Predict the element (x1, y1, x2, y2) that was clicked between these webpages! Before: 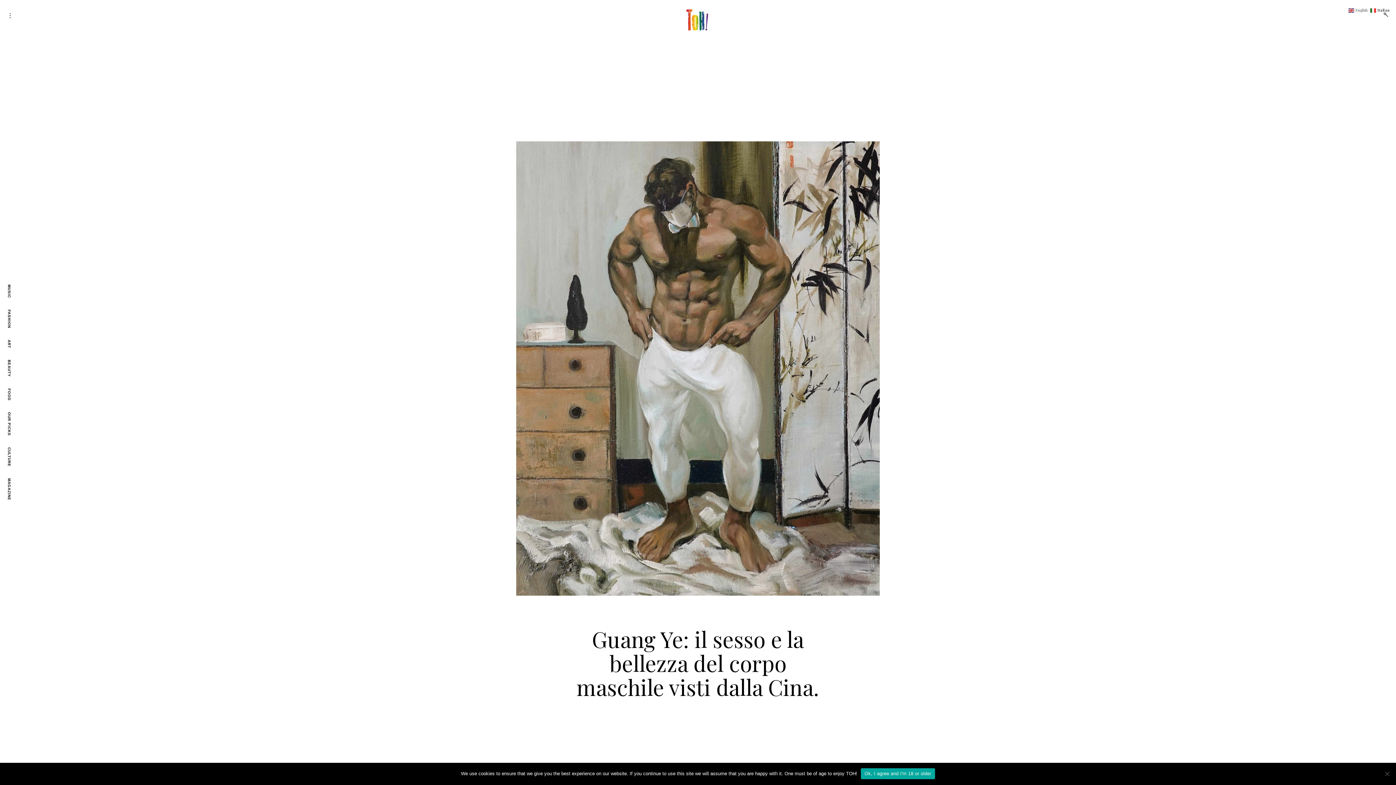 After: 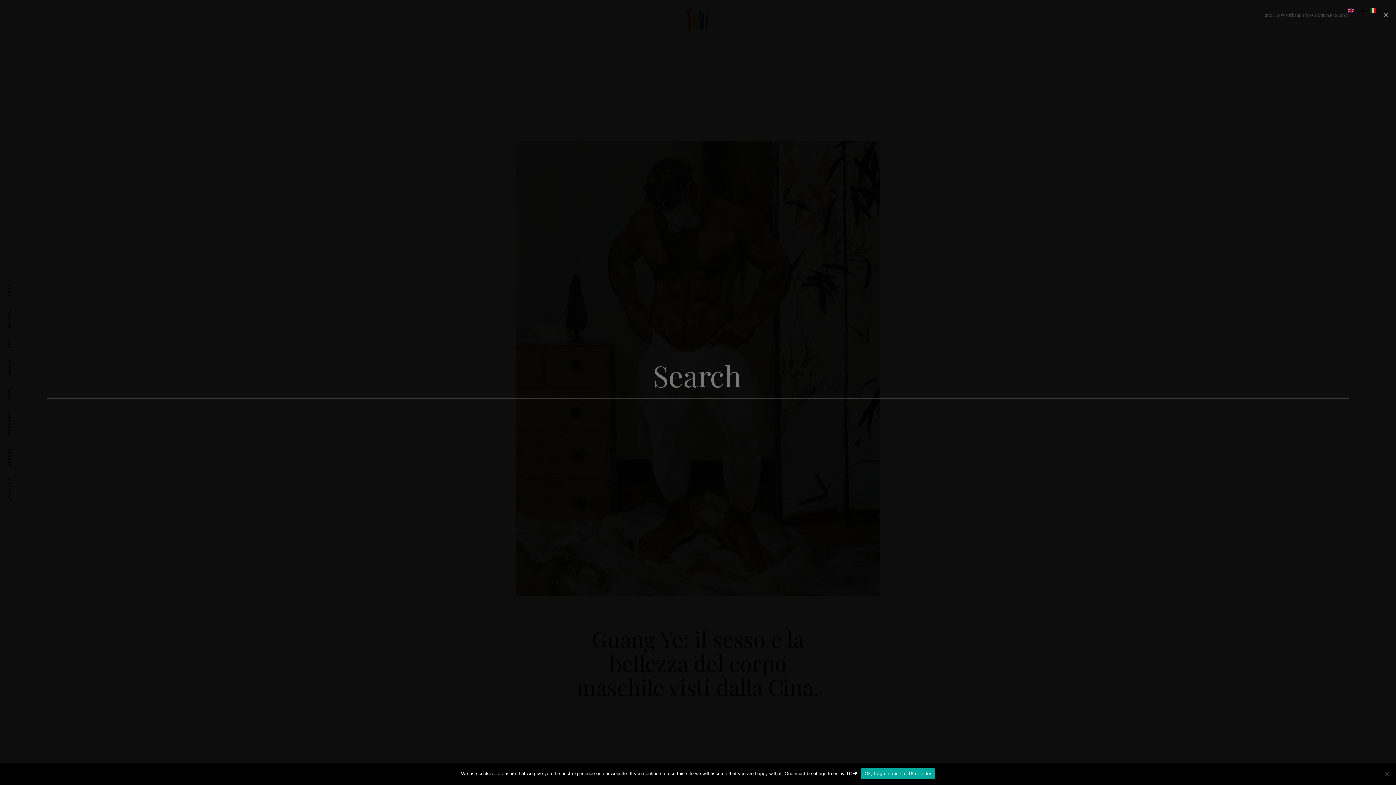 Action: label: open search form bbox: (1382, 10, 1390, 18)